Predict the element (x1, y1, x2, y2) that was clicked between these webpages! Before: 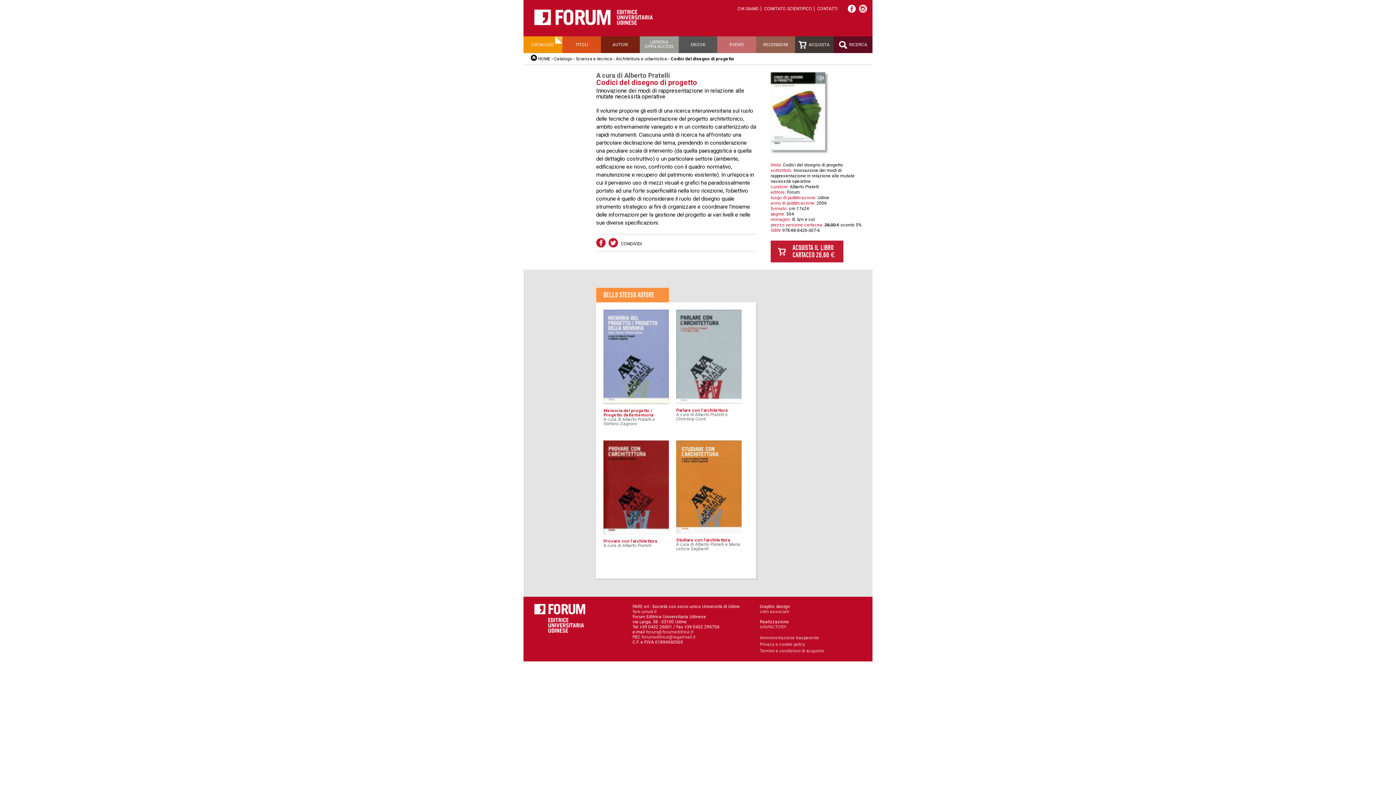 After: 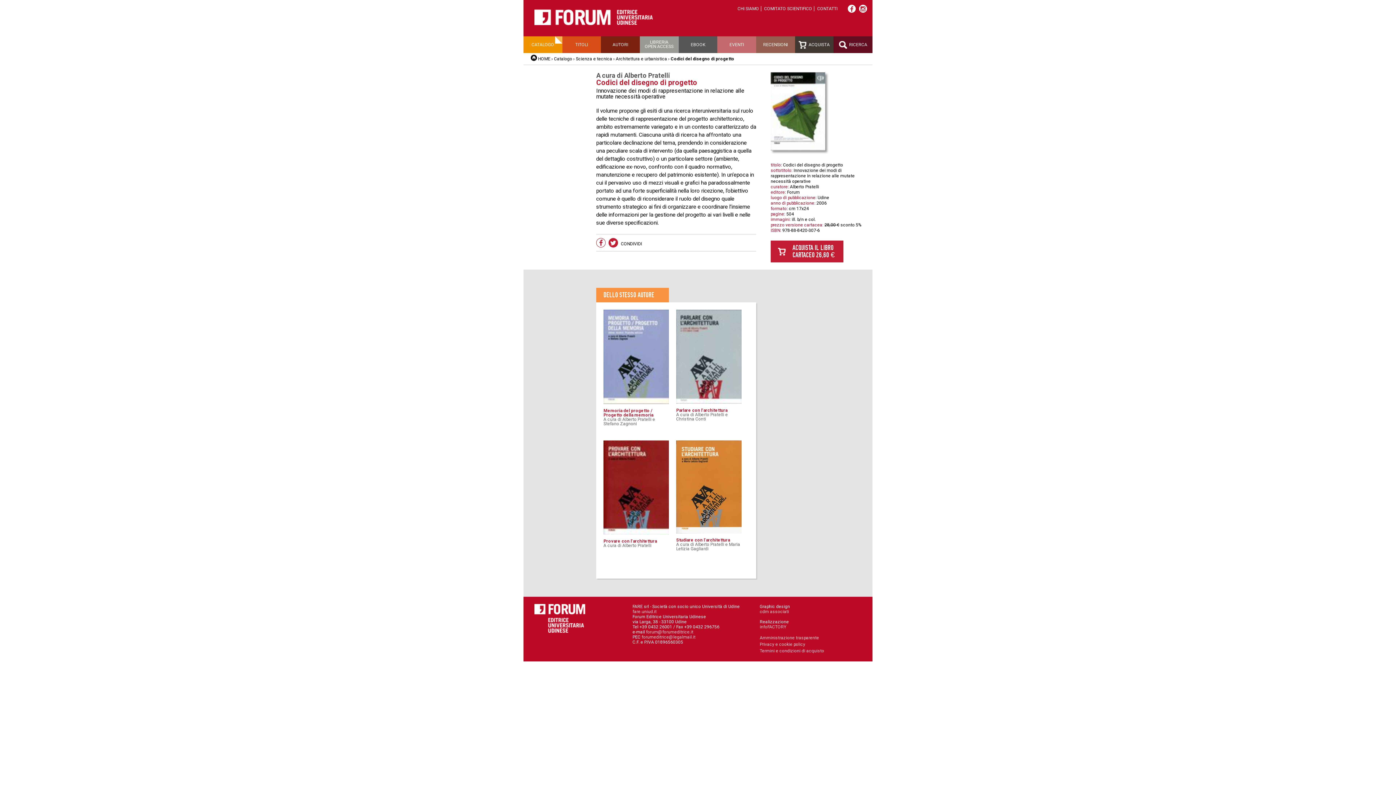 Action: bbox: (596, 238, 605, 247)